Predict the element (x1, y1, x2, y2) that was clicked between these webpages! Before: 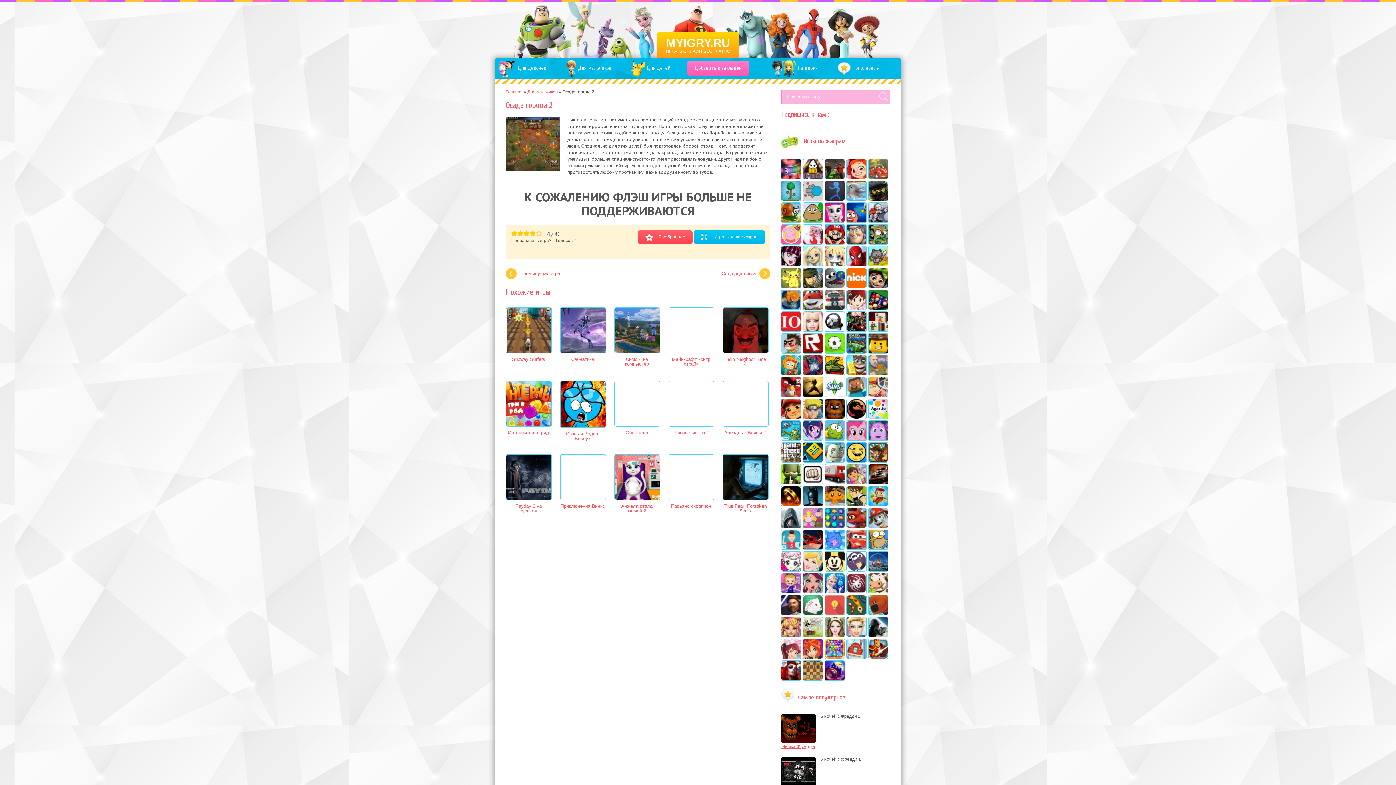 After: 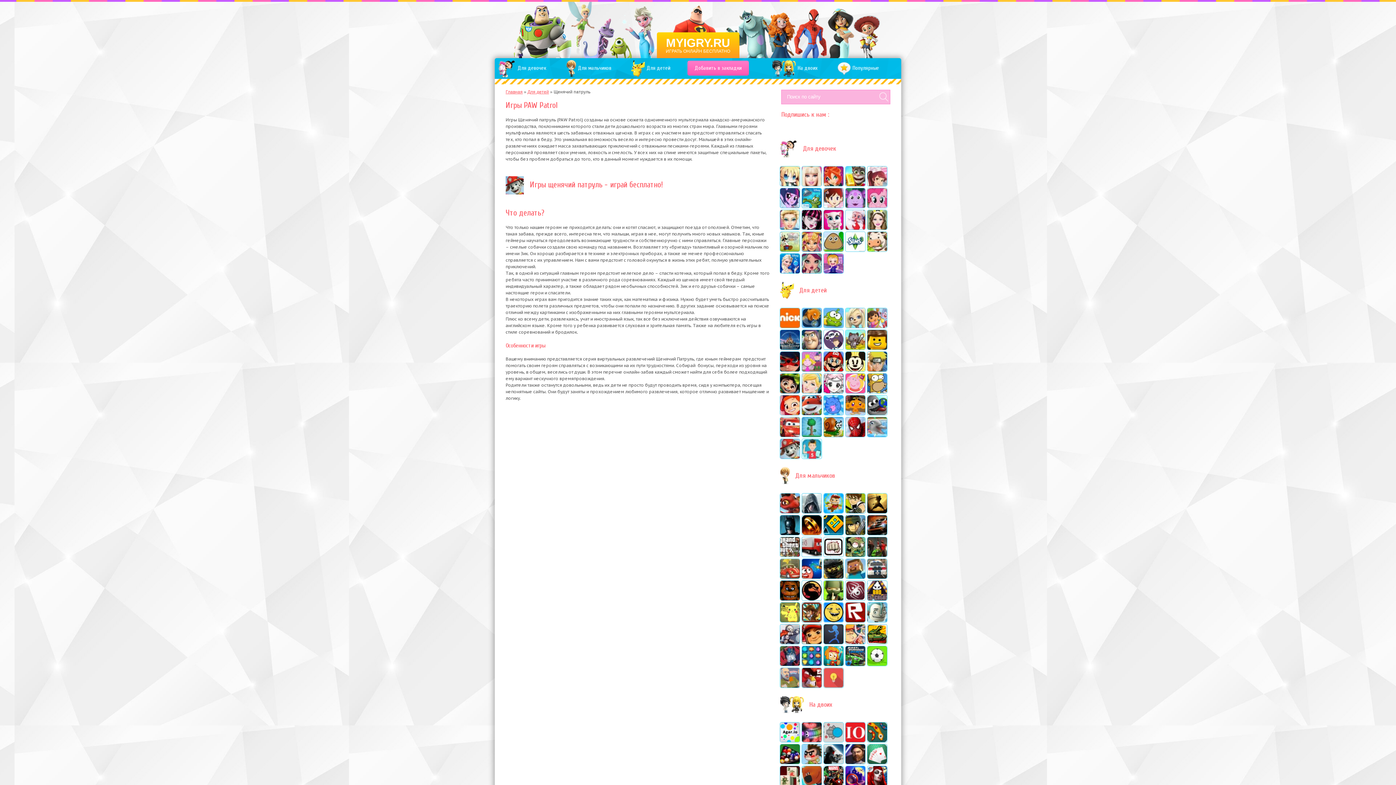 Action: bbox: (868, 508, 888, 528)